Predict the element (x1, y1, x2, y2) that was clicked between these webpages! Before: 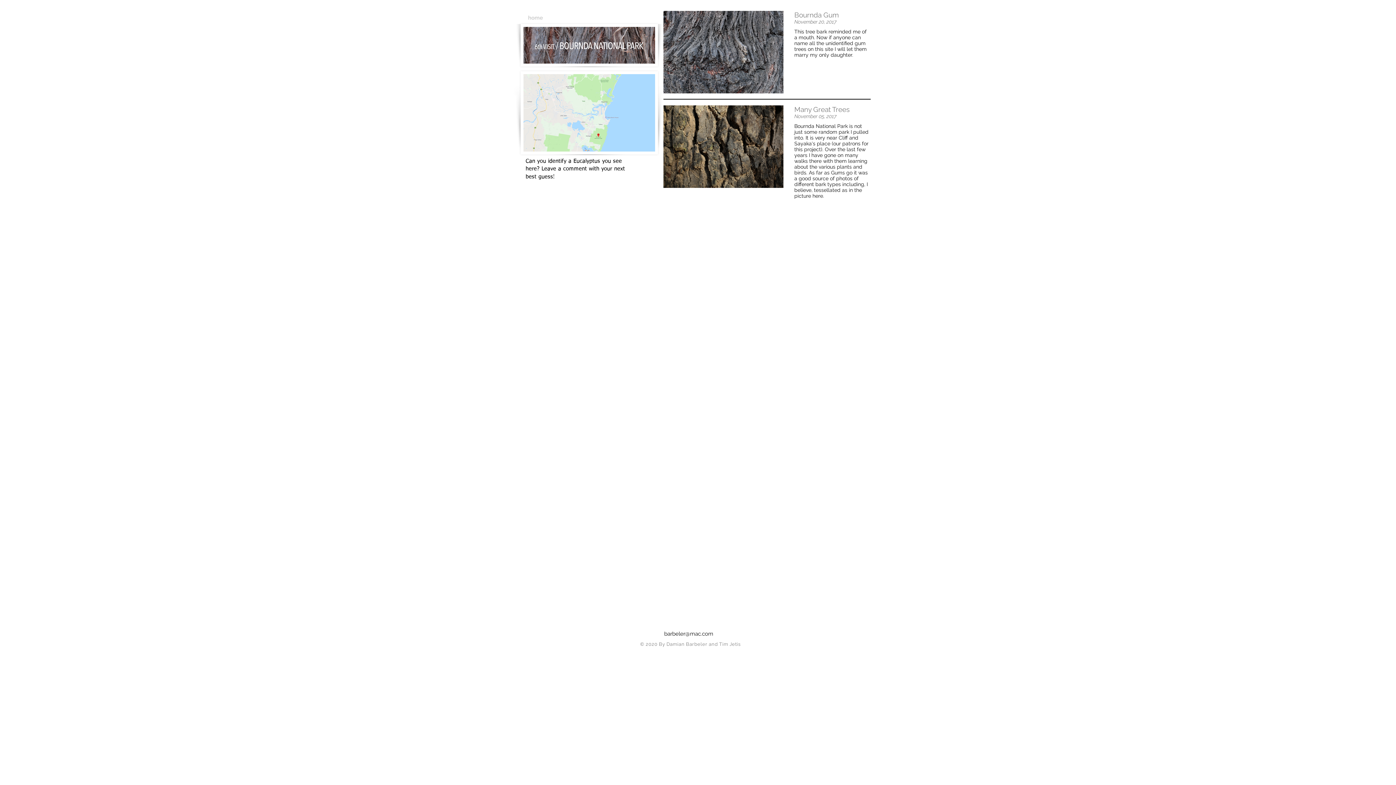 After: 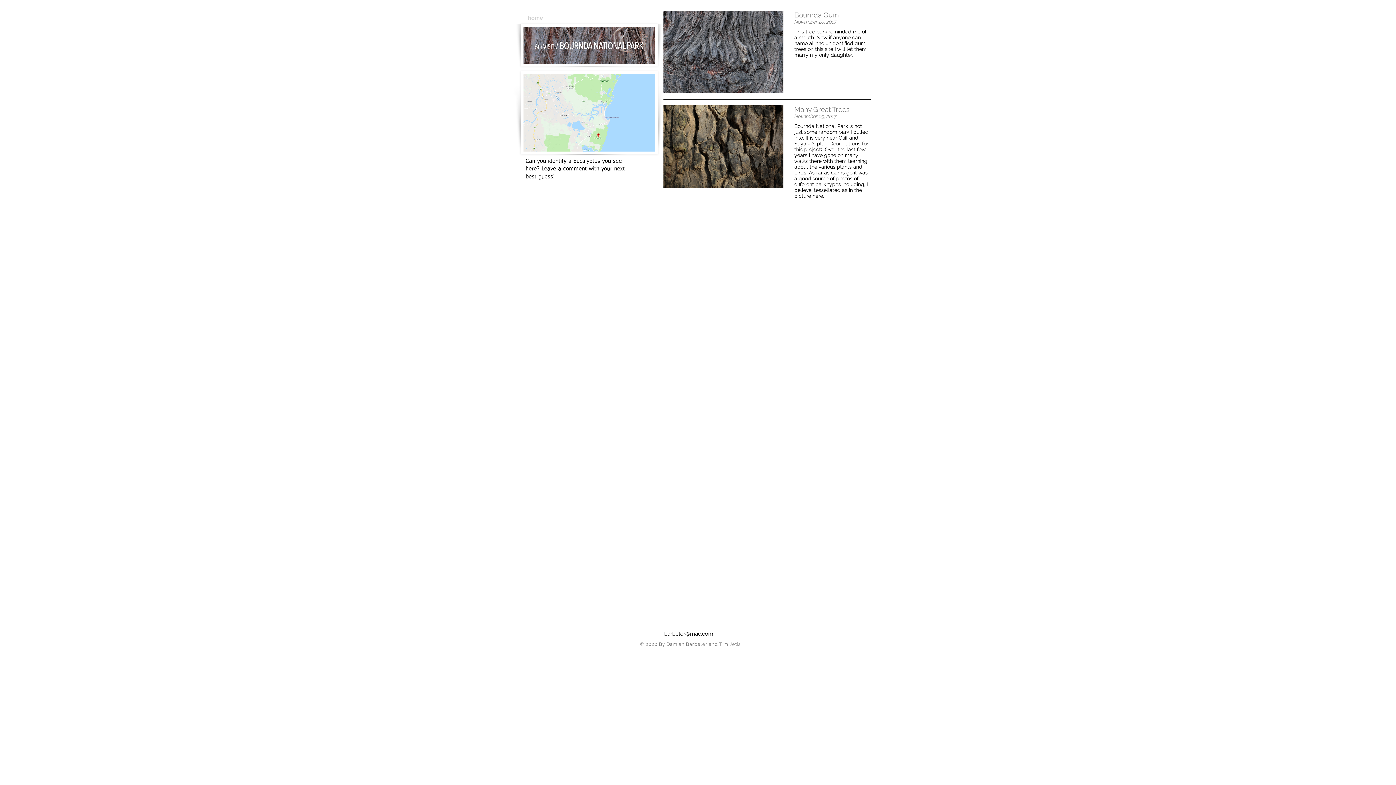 Action: bbox: (664, 630, 713, 637) label: barbeler@mac.com